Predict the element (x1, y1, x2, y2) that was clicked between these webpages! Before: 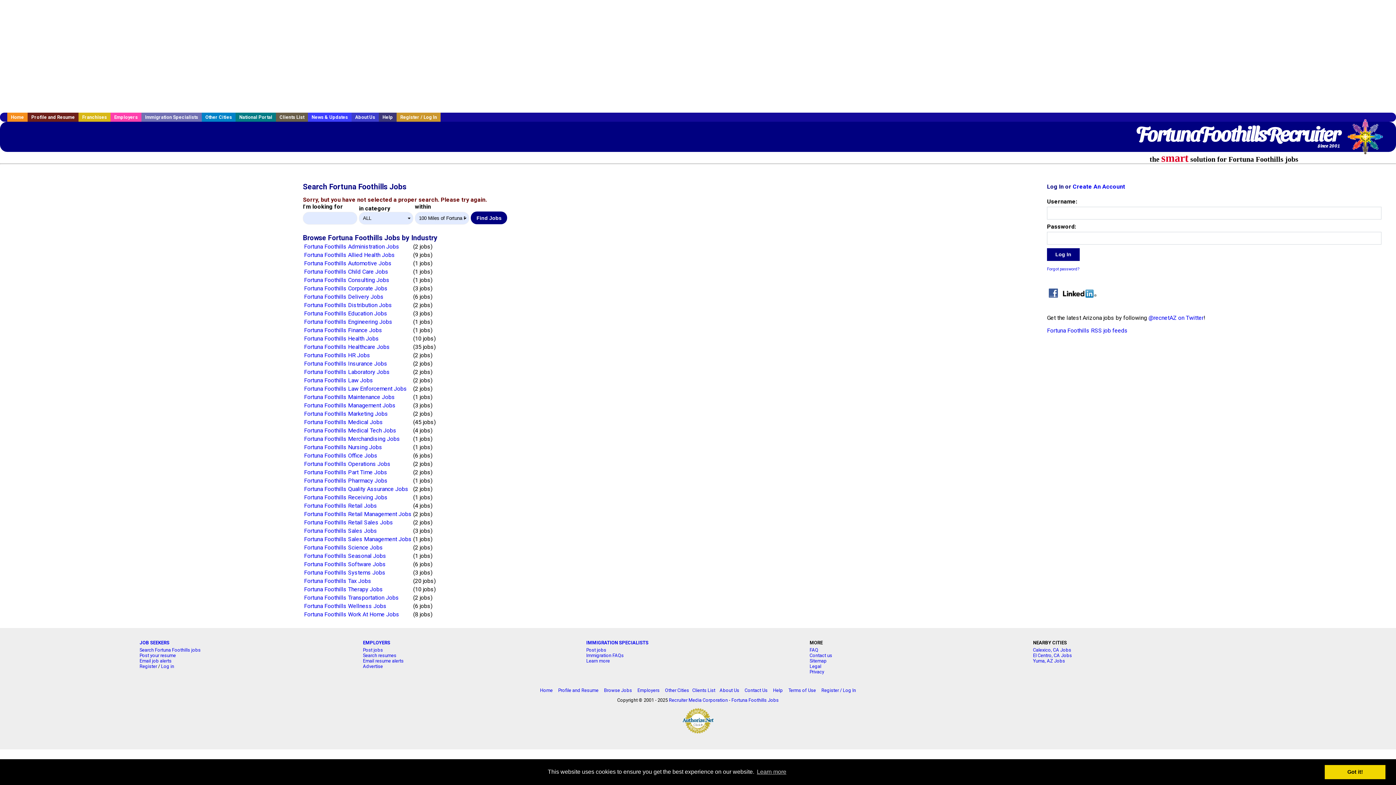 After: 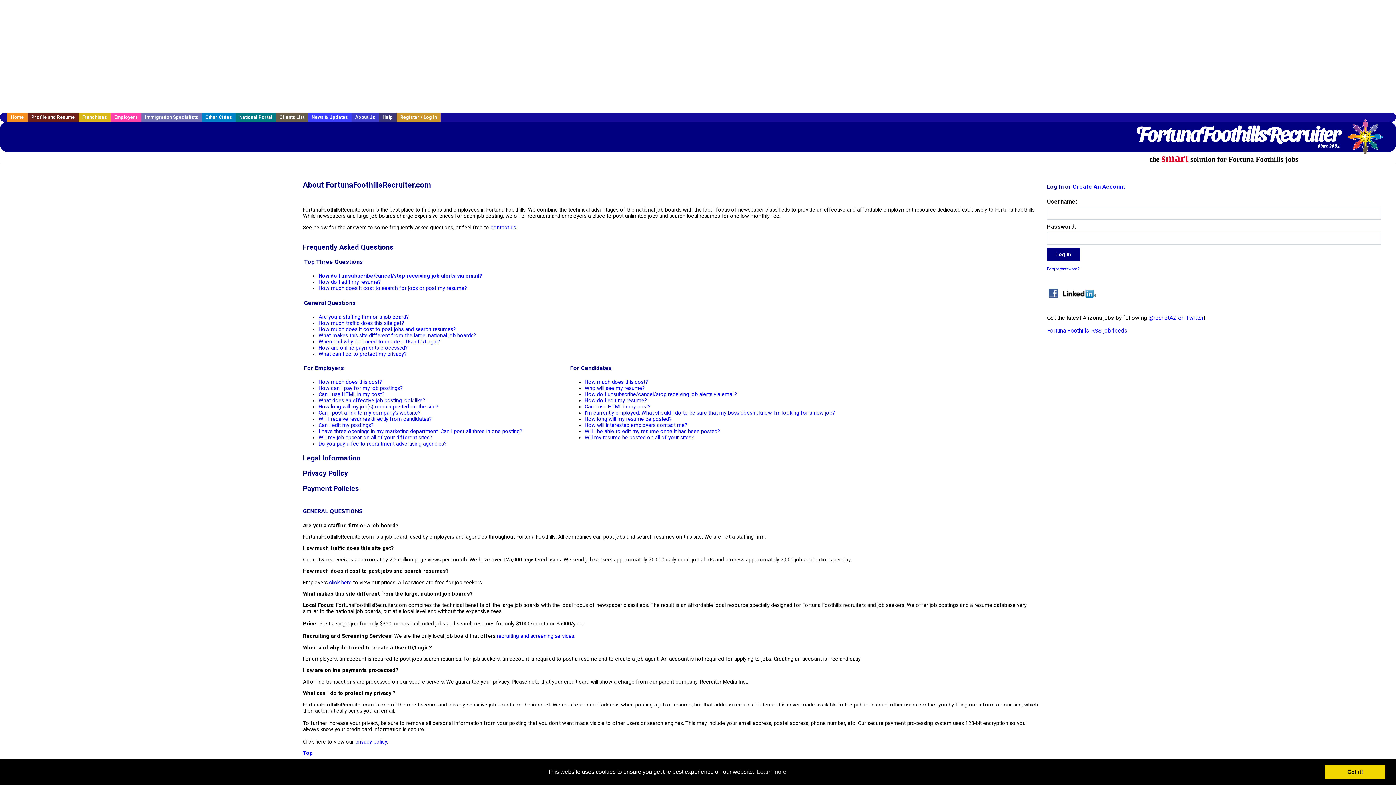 Action: label: About Us bbox: (351, 112, 378, 121)